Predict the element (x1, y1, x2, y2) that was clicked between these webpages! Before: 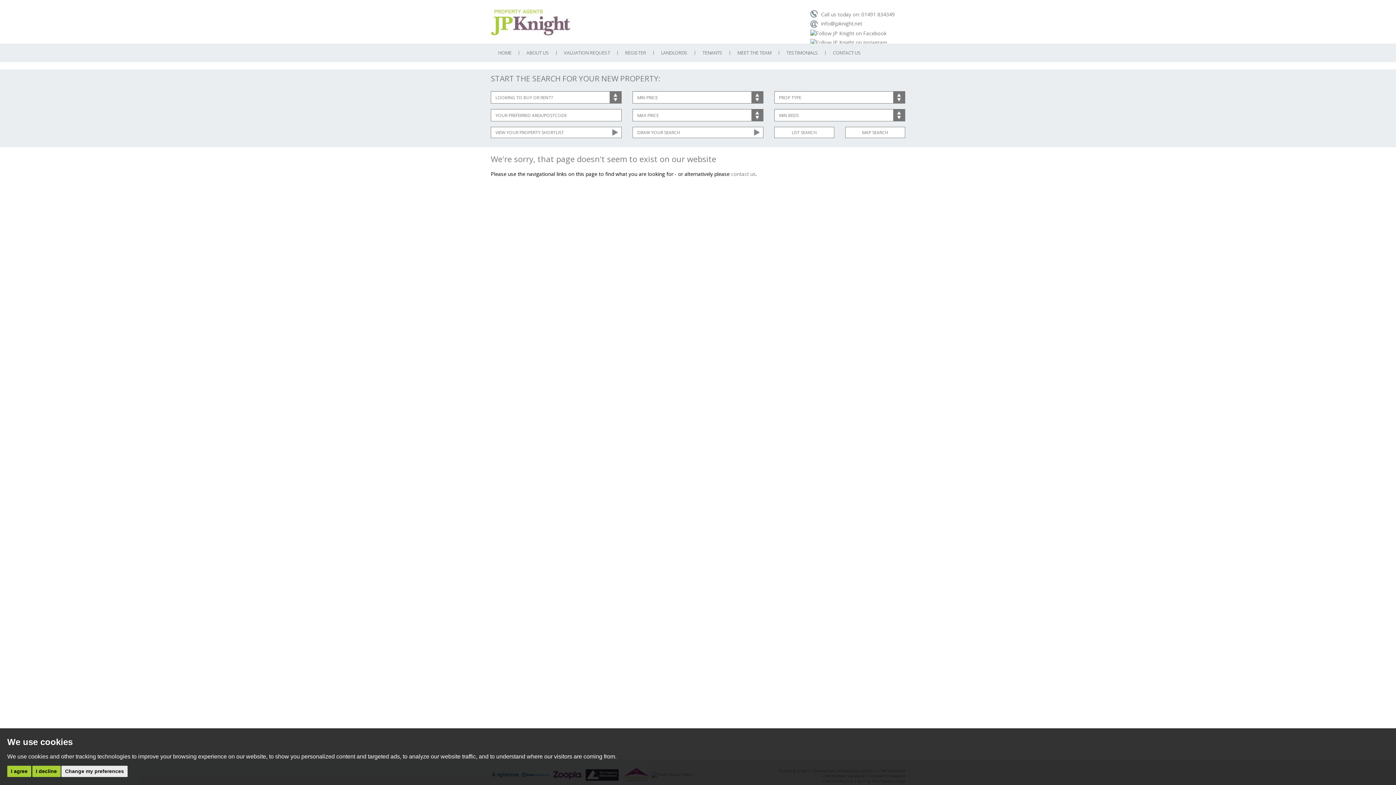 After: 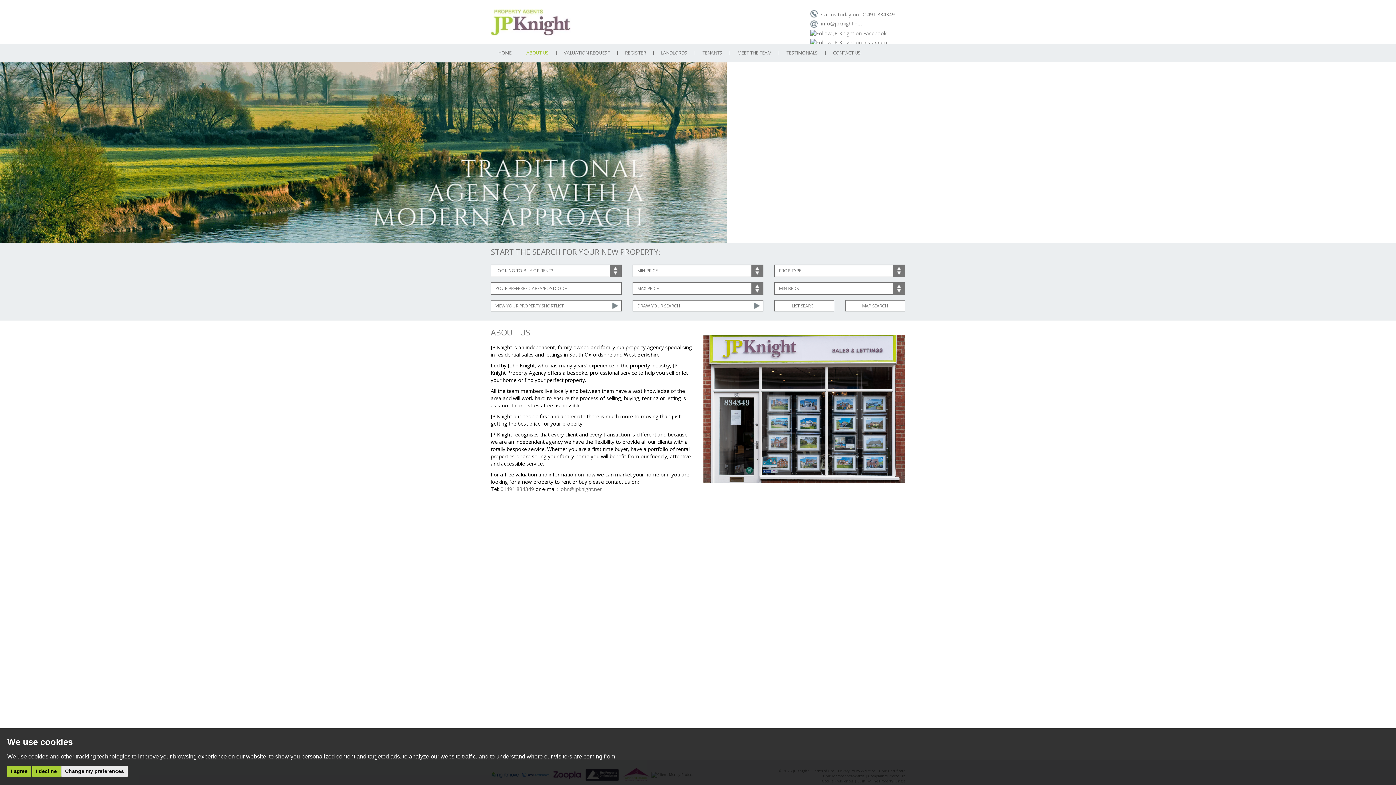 Action: bbox: (519, 50, 556, 54) label: ABOUT US